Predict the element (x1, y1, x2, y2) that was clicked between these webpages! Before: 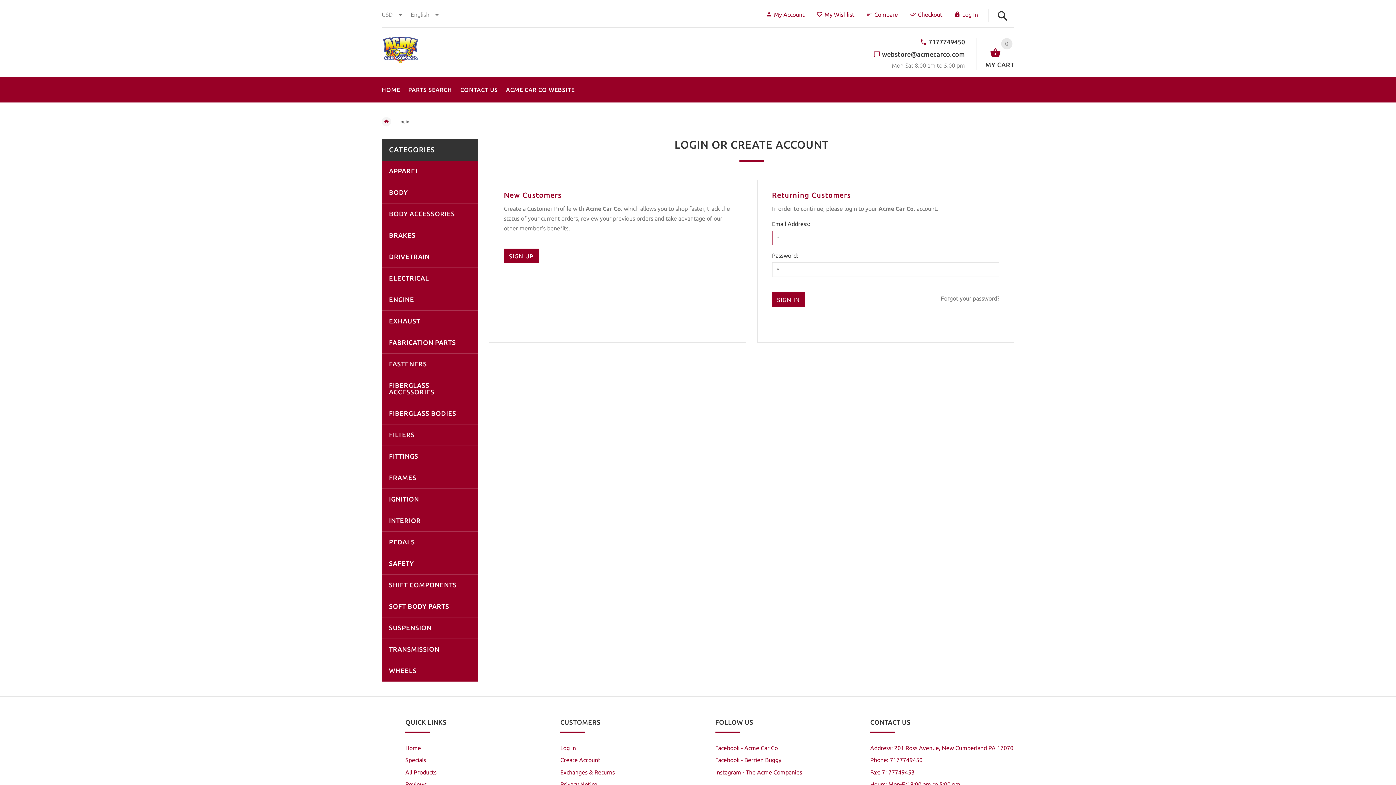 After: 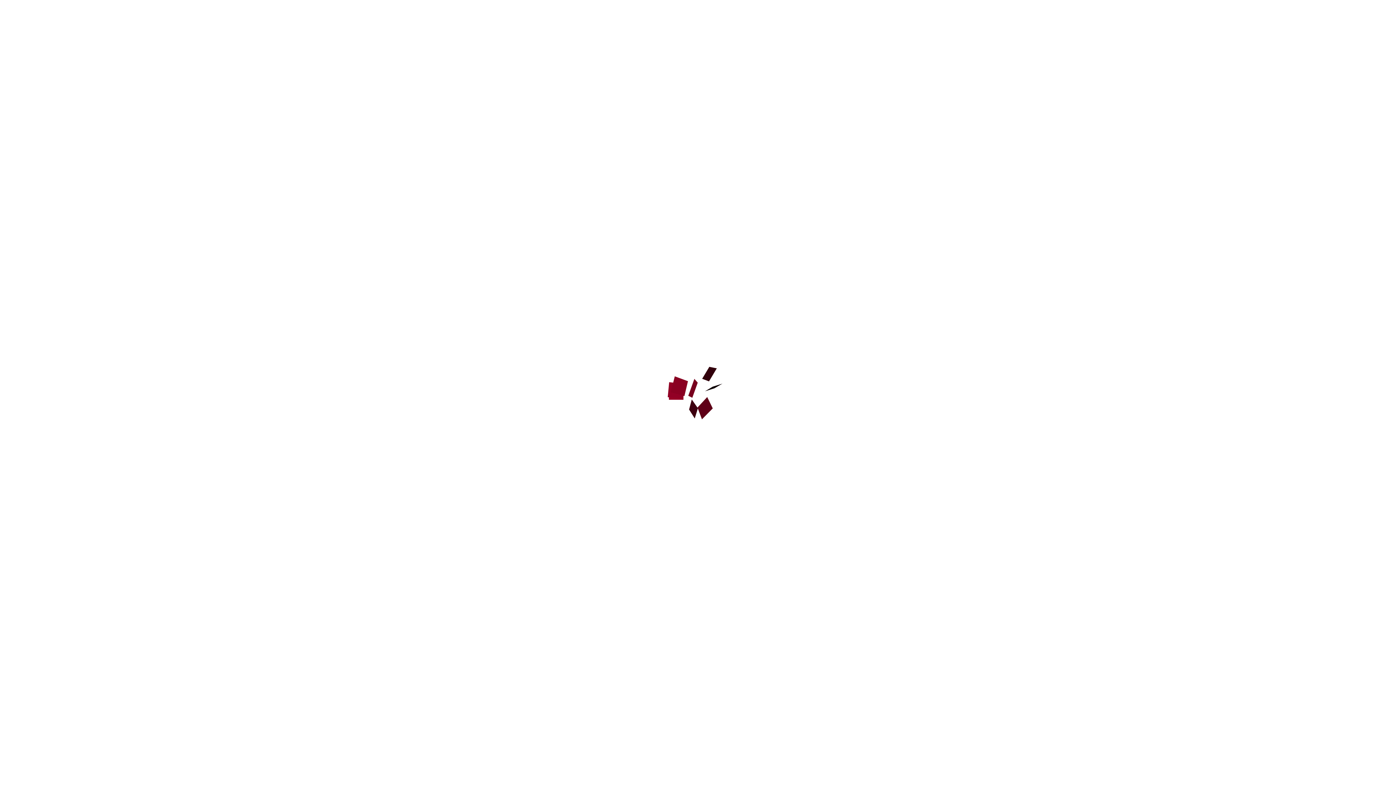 Action: label: Specials bbox: (405, 757, 426, 763)